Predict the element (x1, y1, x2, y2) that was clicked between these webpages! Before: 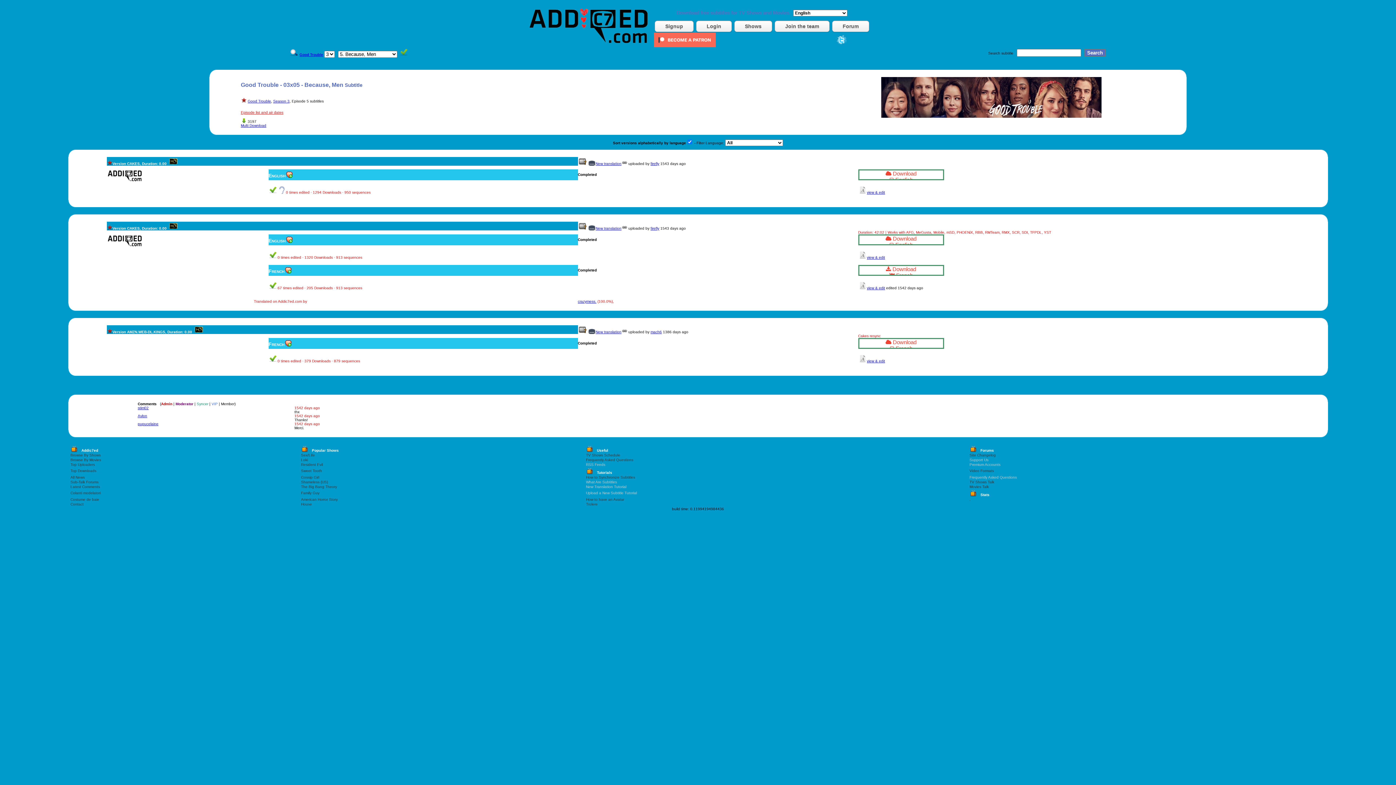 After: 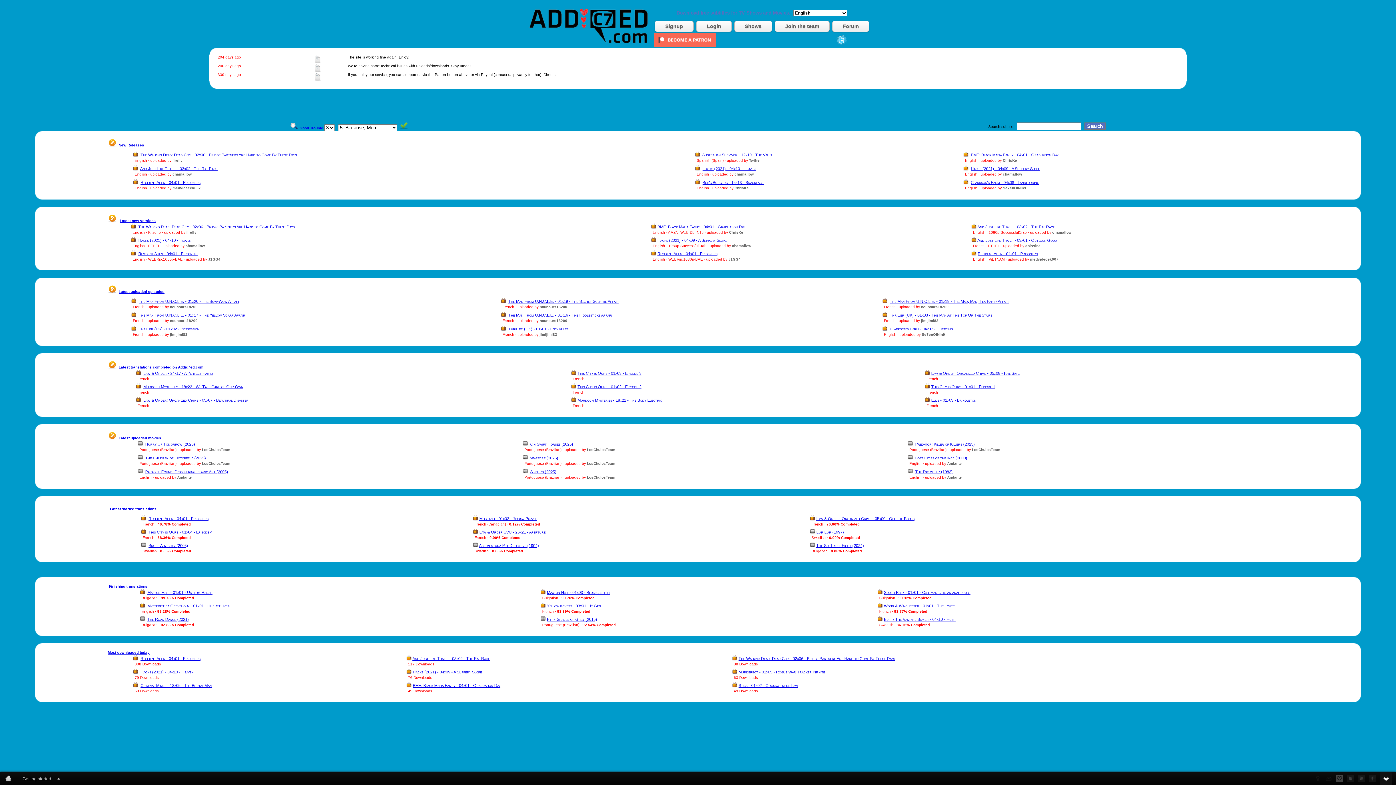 Action: bbox: (106, 180, 143, 184)